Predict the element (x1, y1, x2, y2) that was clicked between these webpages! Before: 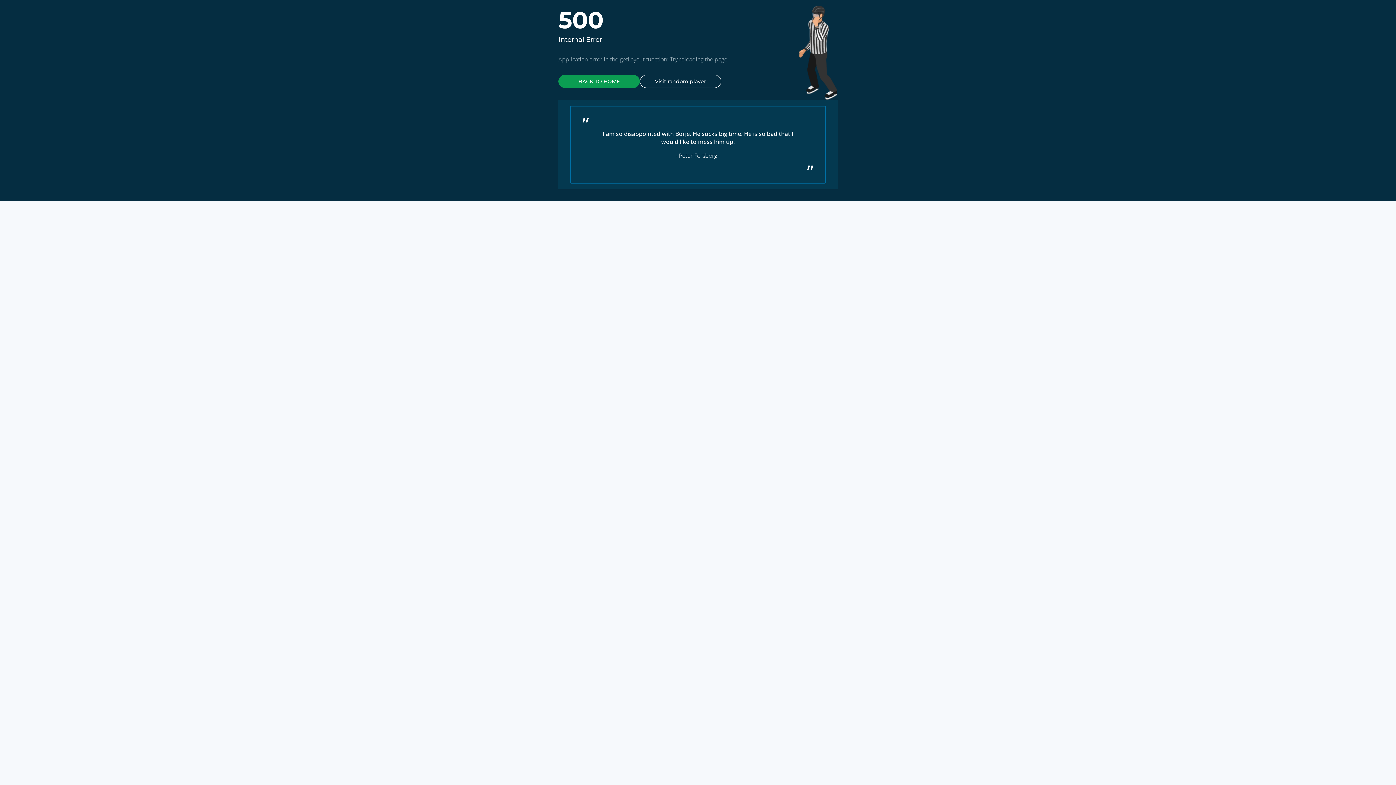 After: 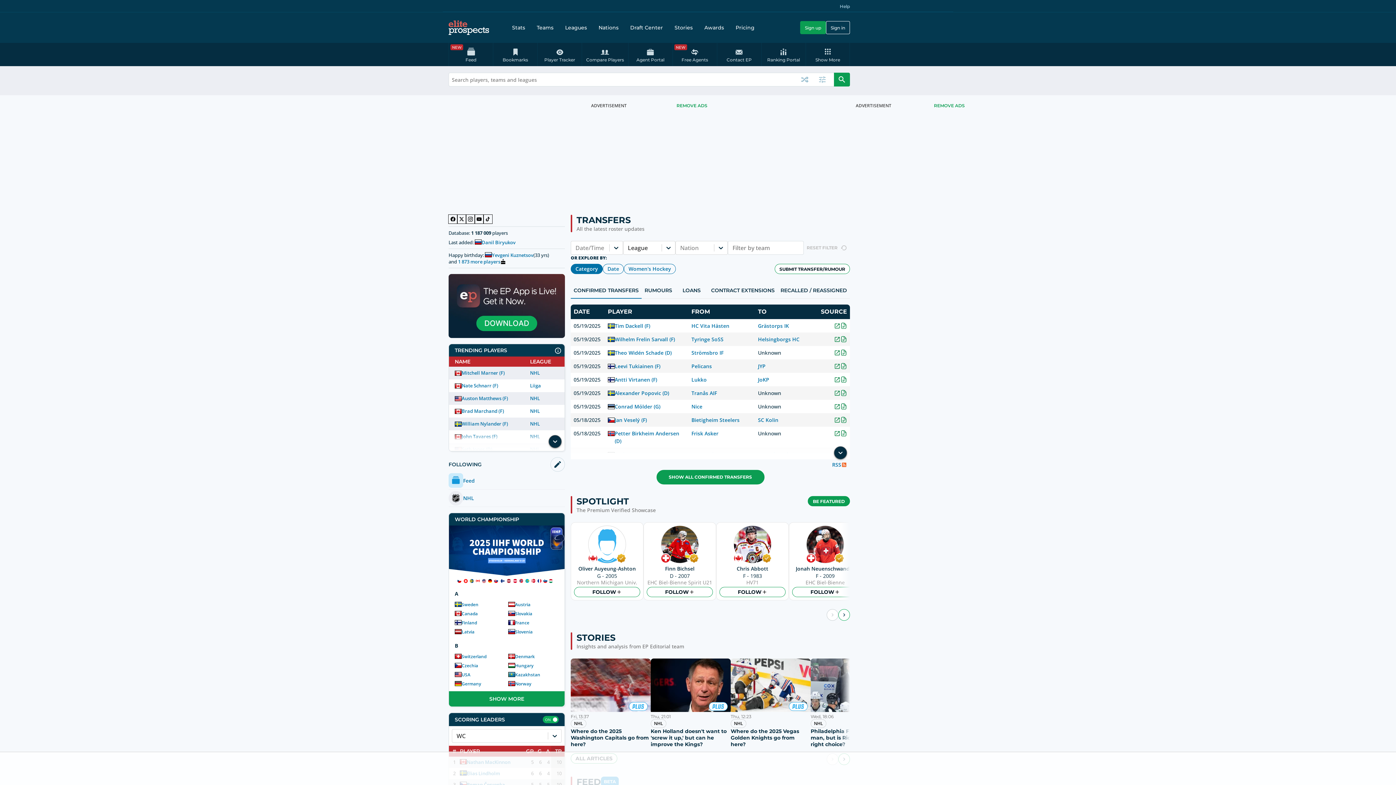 Action: label: BACK TO HOME bbox: (558, 74, 640, 88)